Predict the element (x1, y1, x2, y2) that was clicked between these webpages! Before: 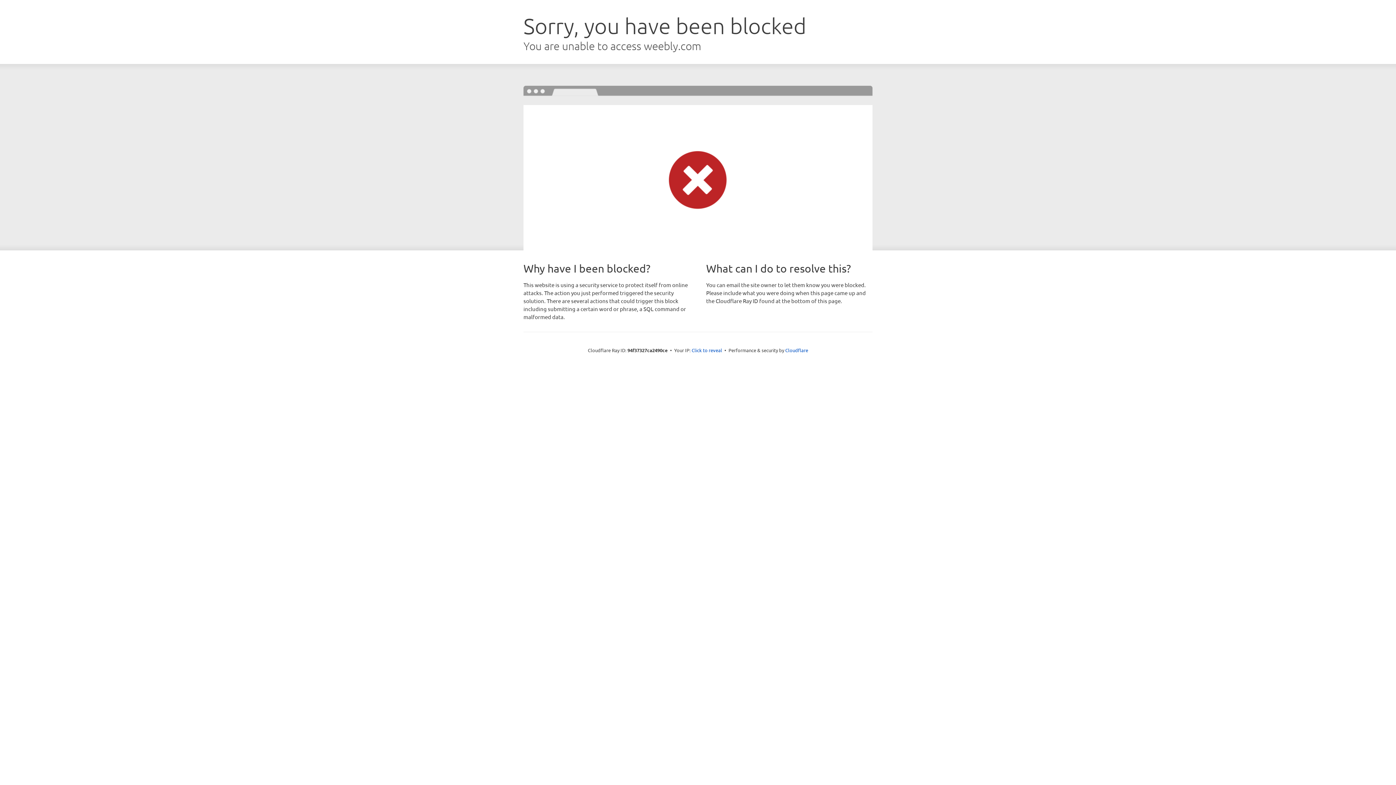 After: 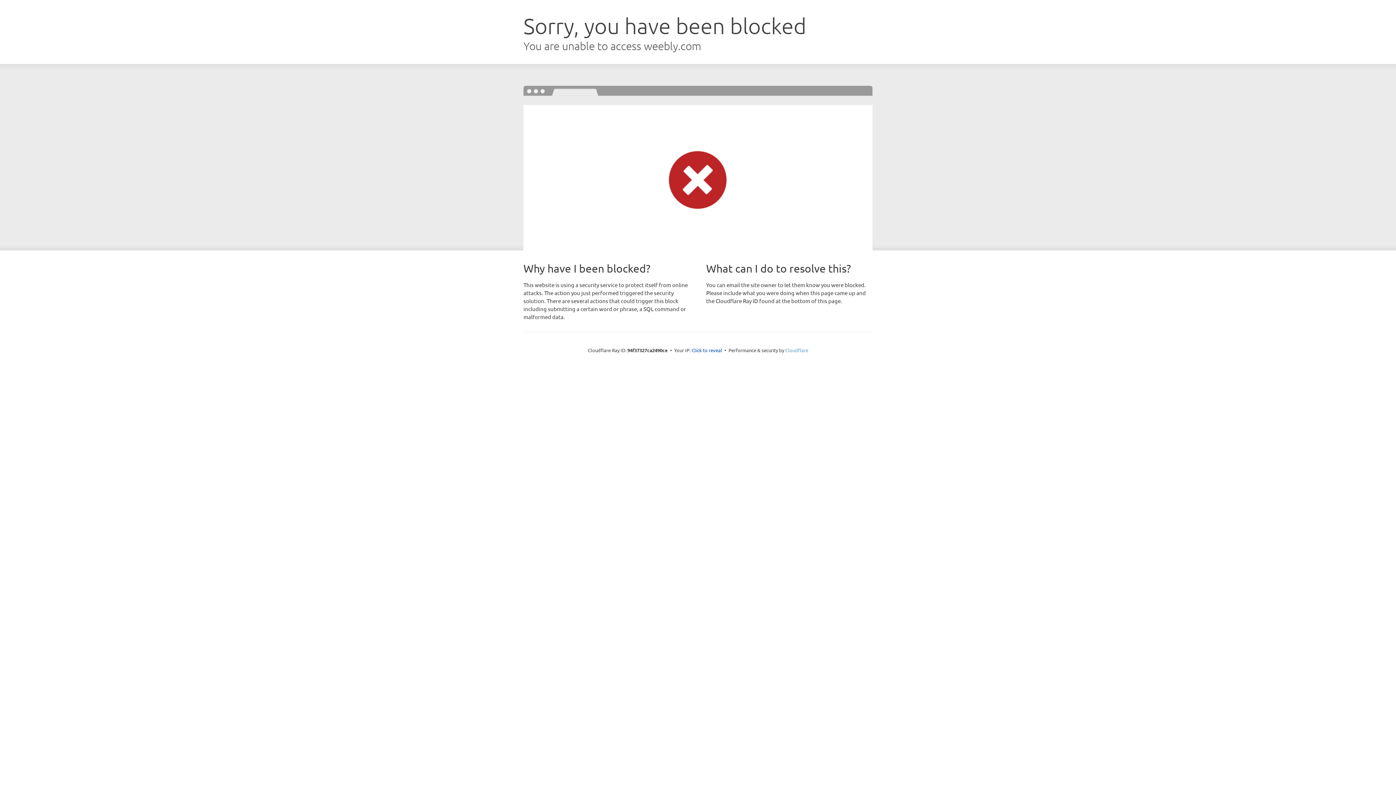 Action: bbox: (785, 347, 808, 353) label: Cloudflare